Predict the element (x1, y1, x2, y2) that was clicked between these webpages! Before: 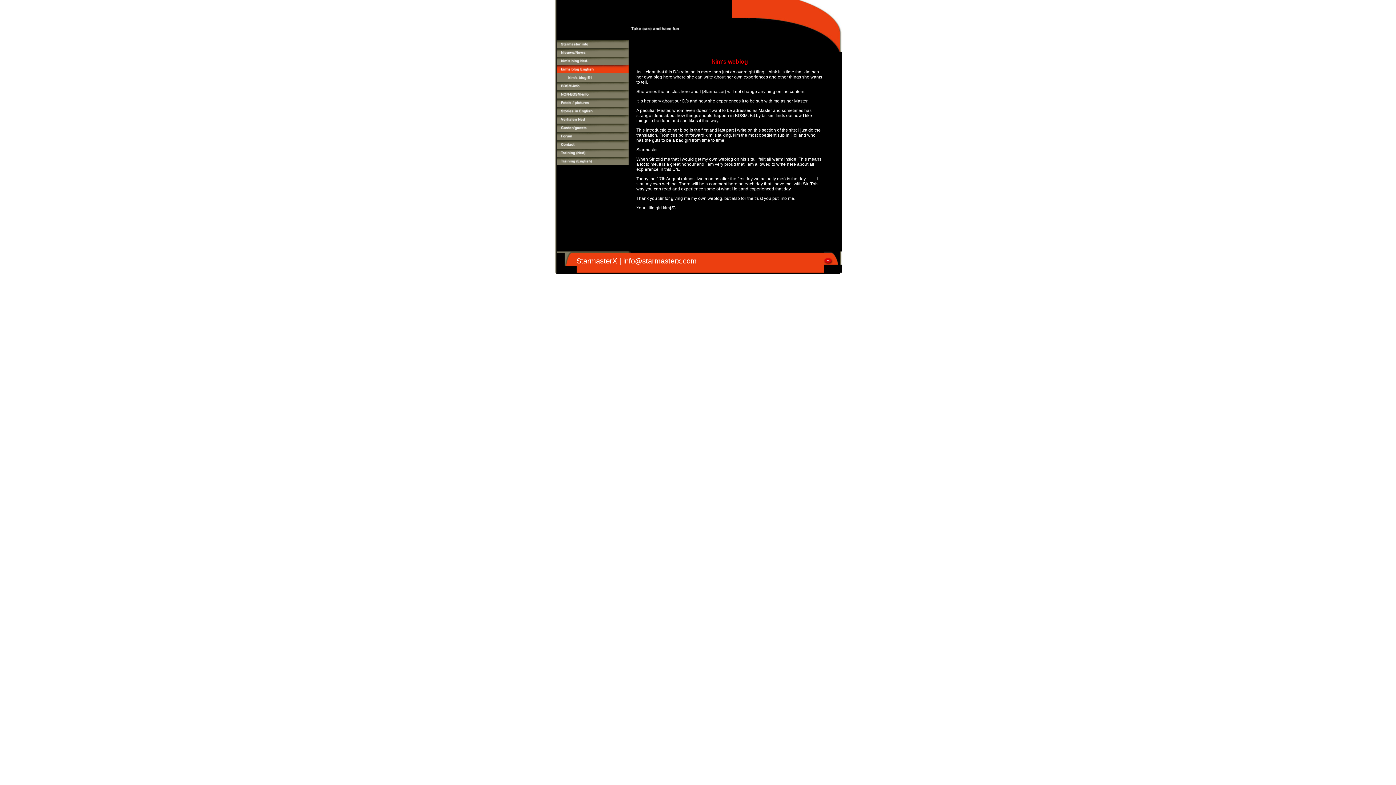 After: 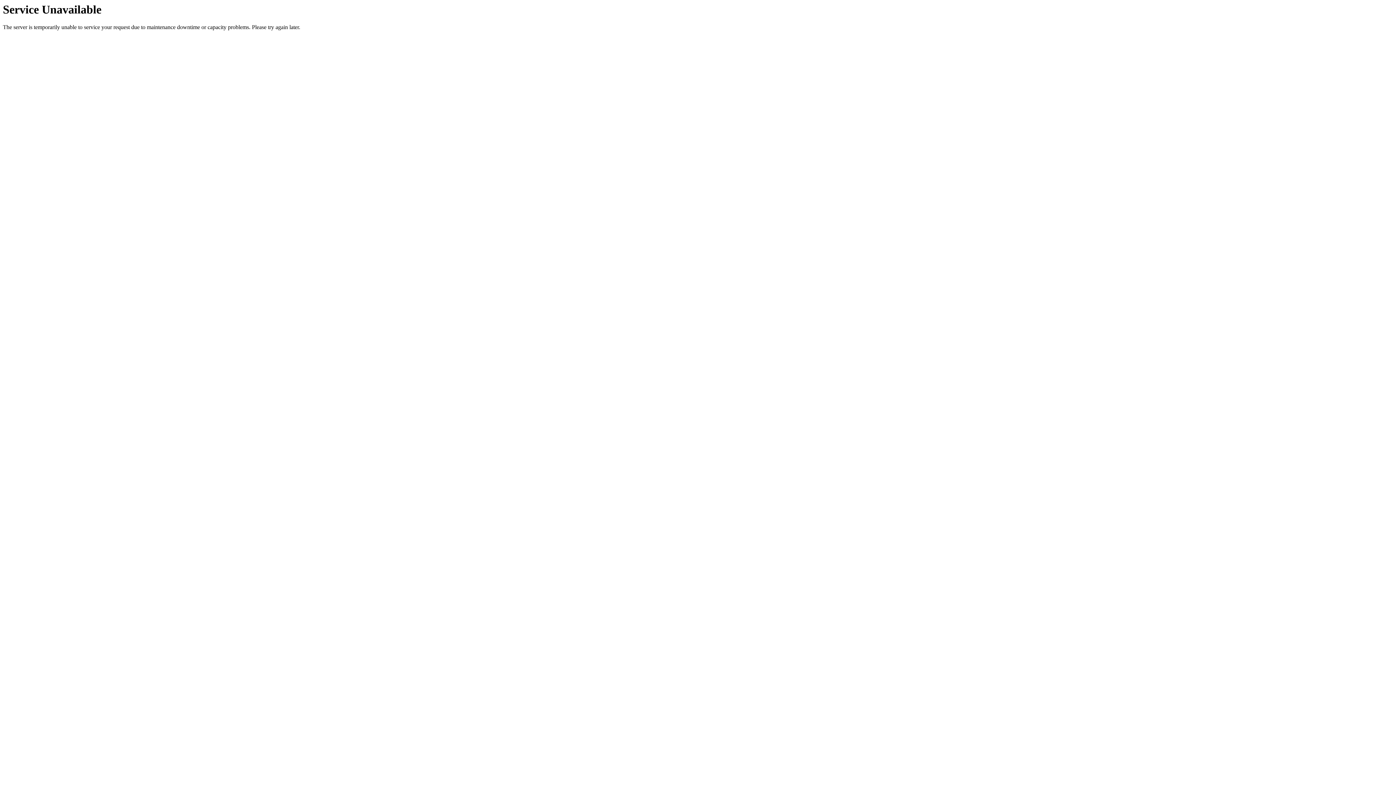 Action: bbox: (556, 144, 628, 149)